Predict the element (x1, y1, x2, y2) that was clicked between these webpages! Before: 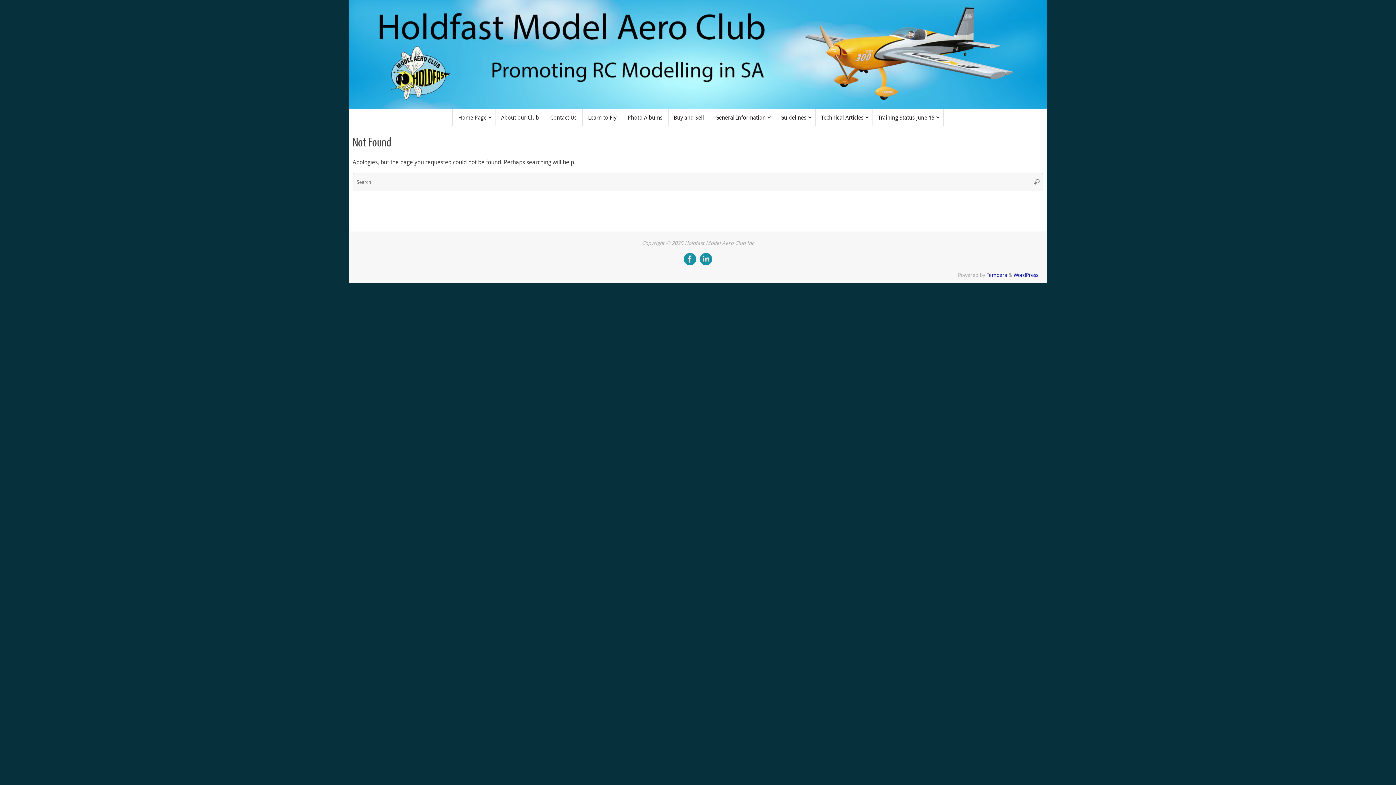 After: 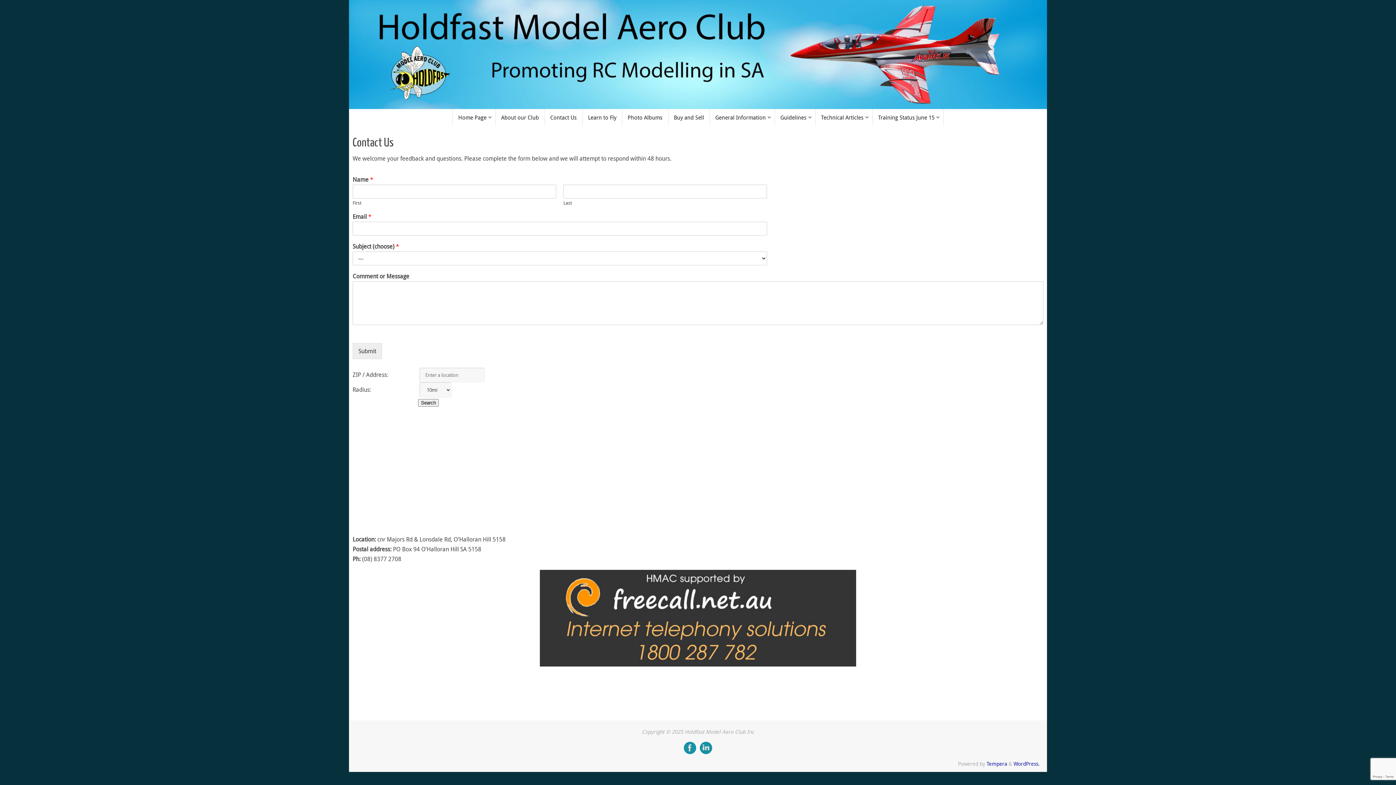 Action: label: Contact Us bbox: (544, 109, 582, 125)